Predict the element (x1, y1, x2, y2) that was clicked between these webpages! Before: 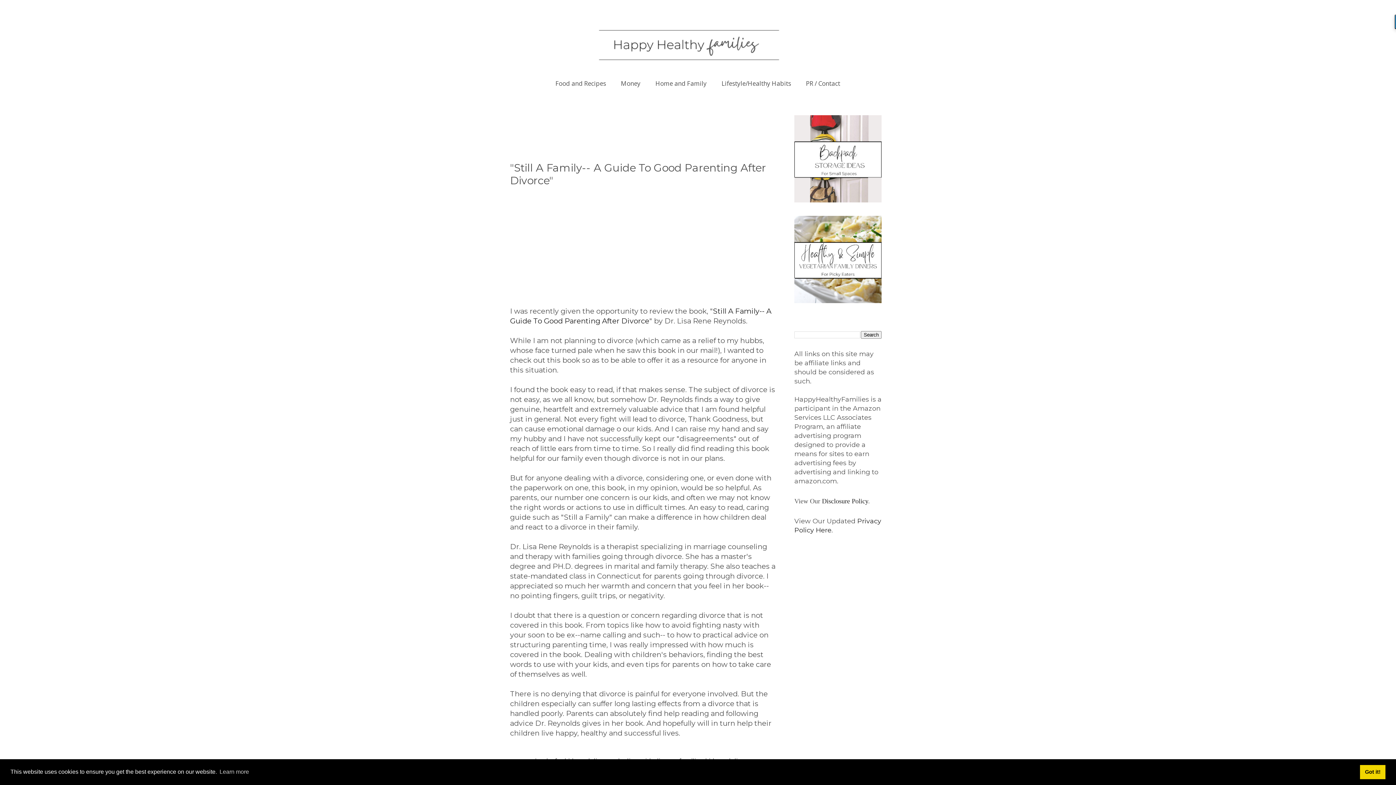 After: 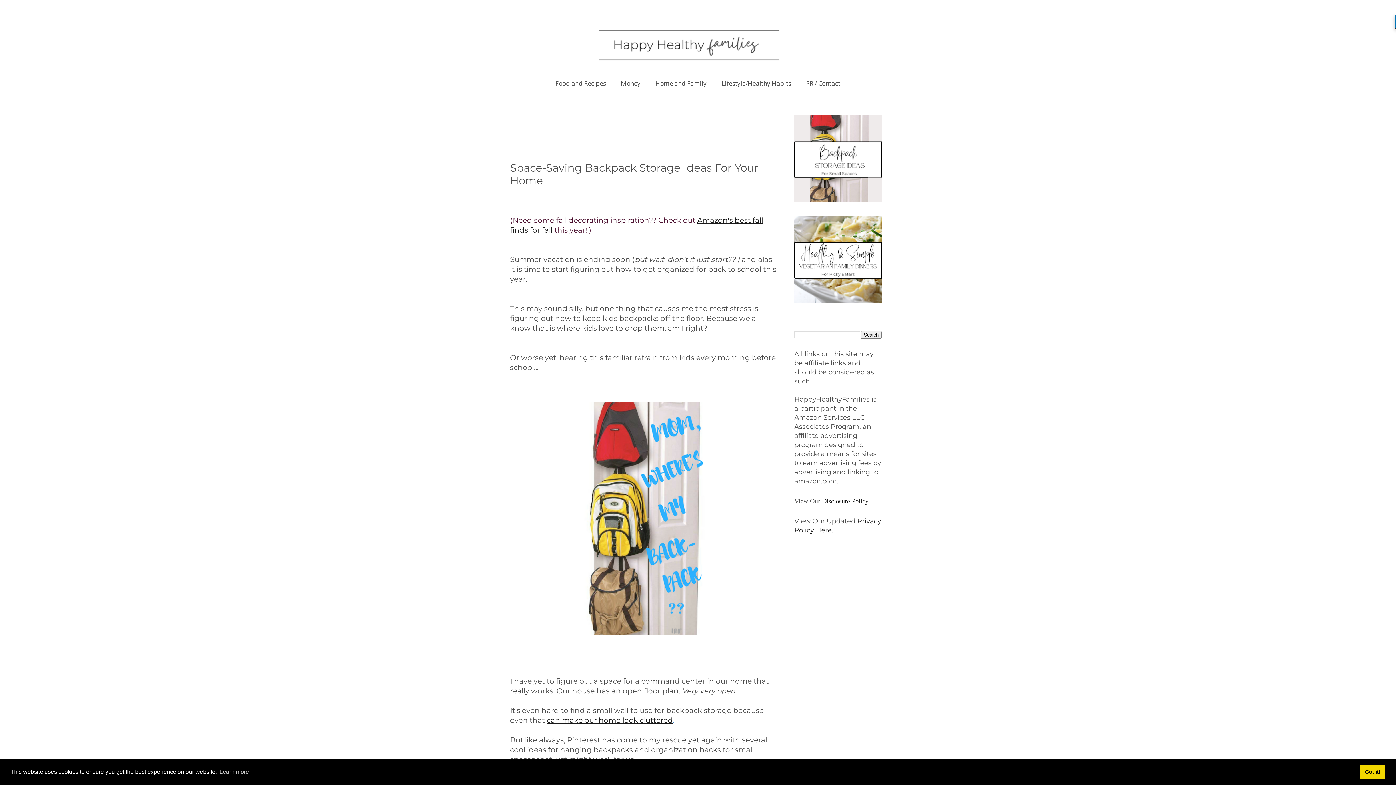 Action: bbox: (794, 196, 881, 204)